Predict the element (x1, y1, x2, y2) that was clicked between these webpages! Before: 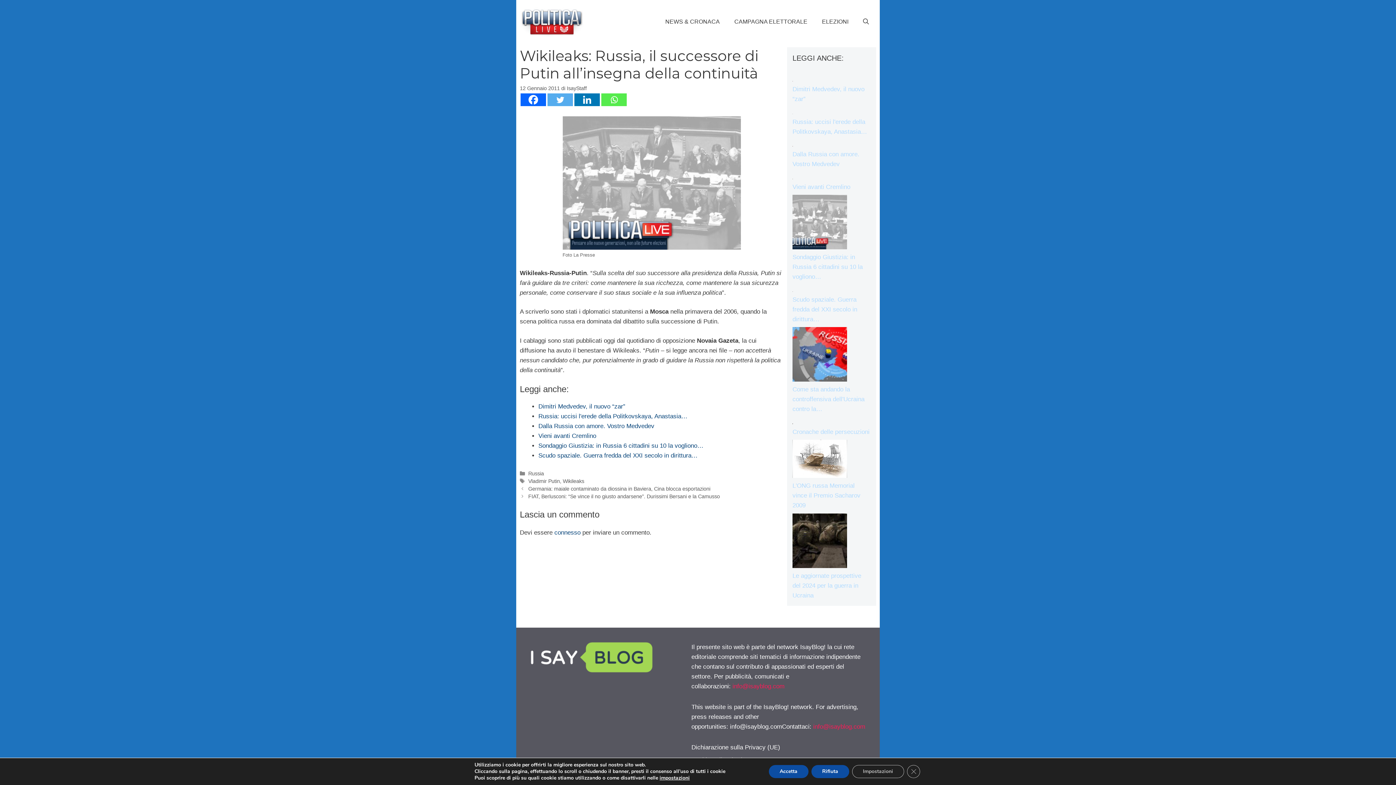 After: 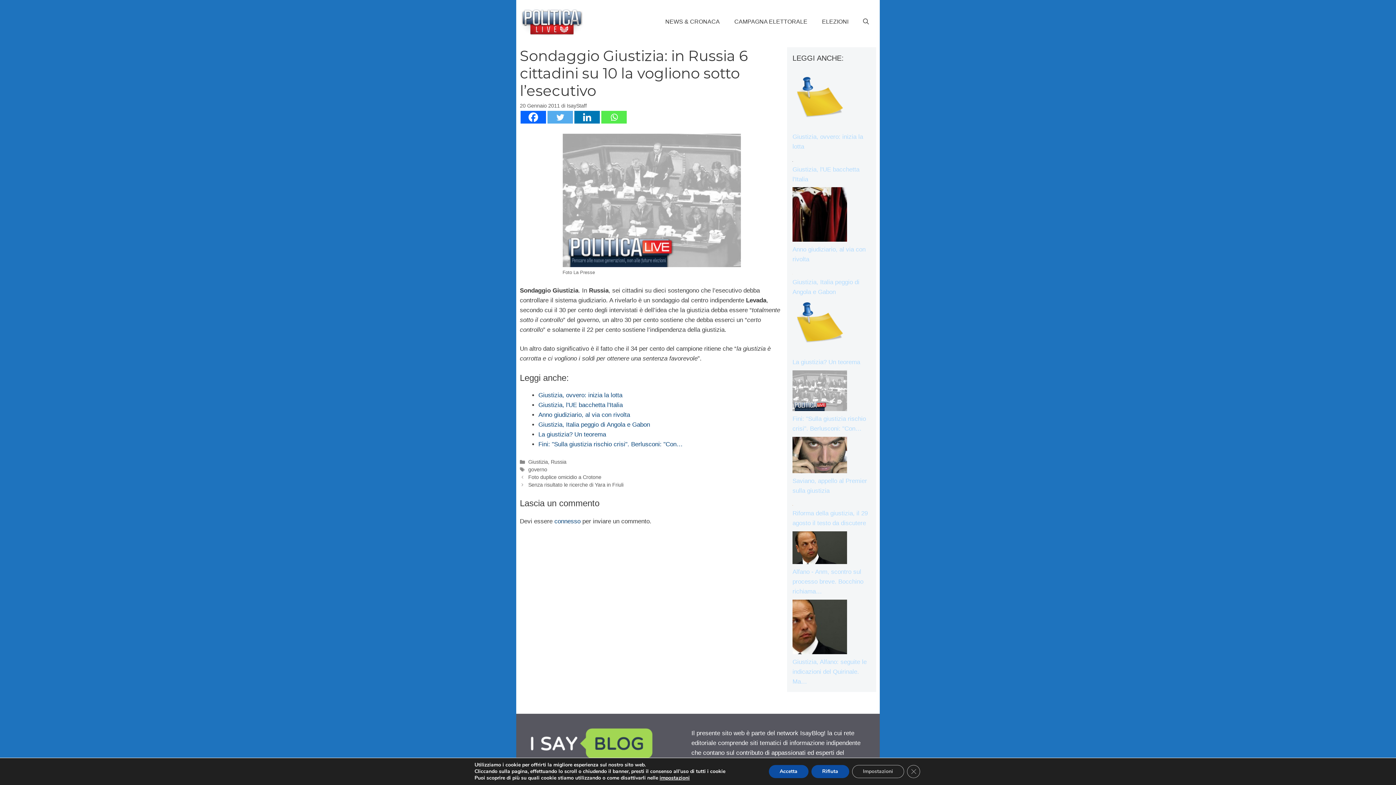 Action: label: Sondaggio Giustizia: in Russia 6 cittadini su 10 la vogliono… bbox: (538, 442, 703, 449)